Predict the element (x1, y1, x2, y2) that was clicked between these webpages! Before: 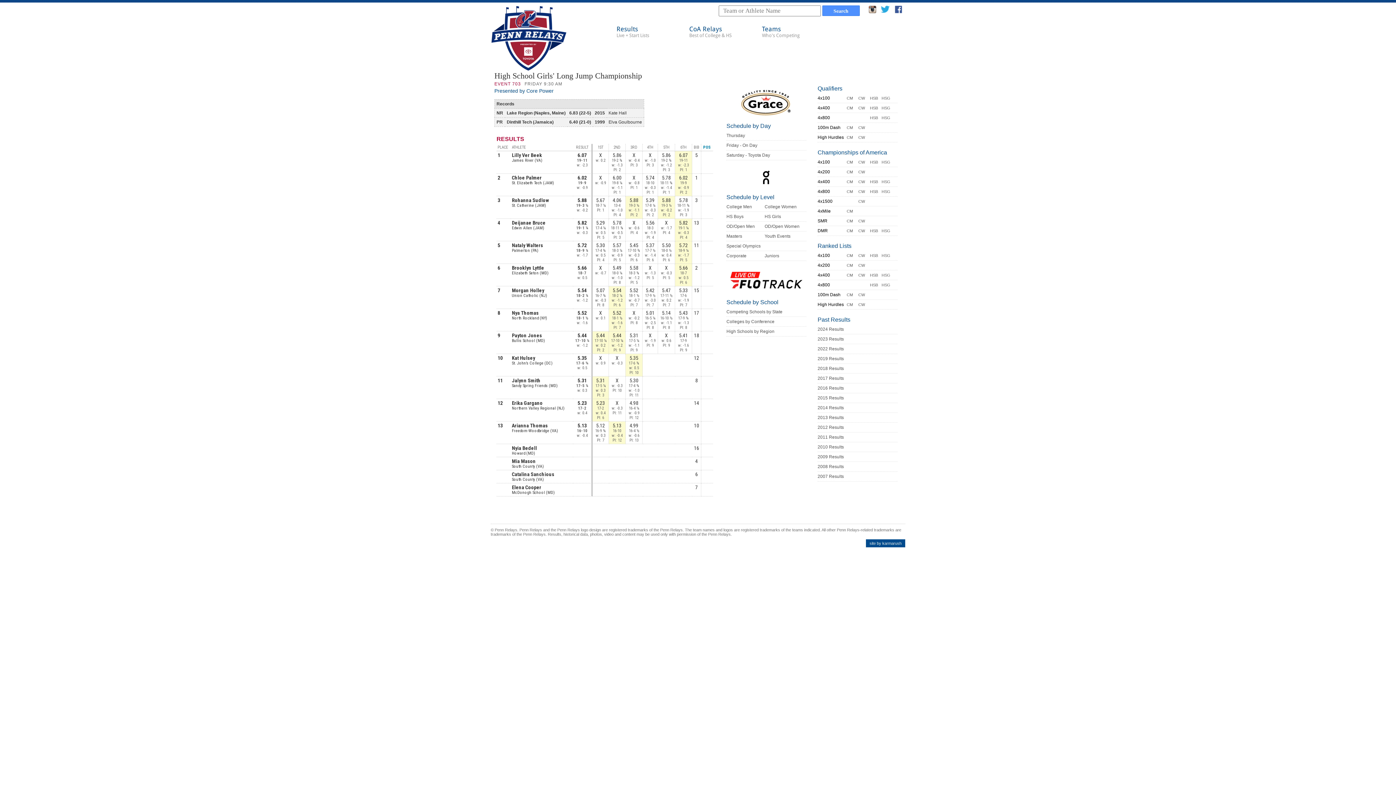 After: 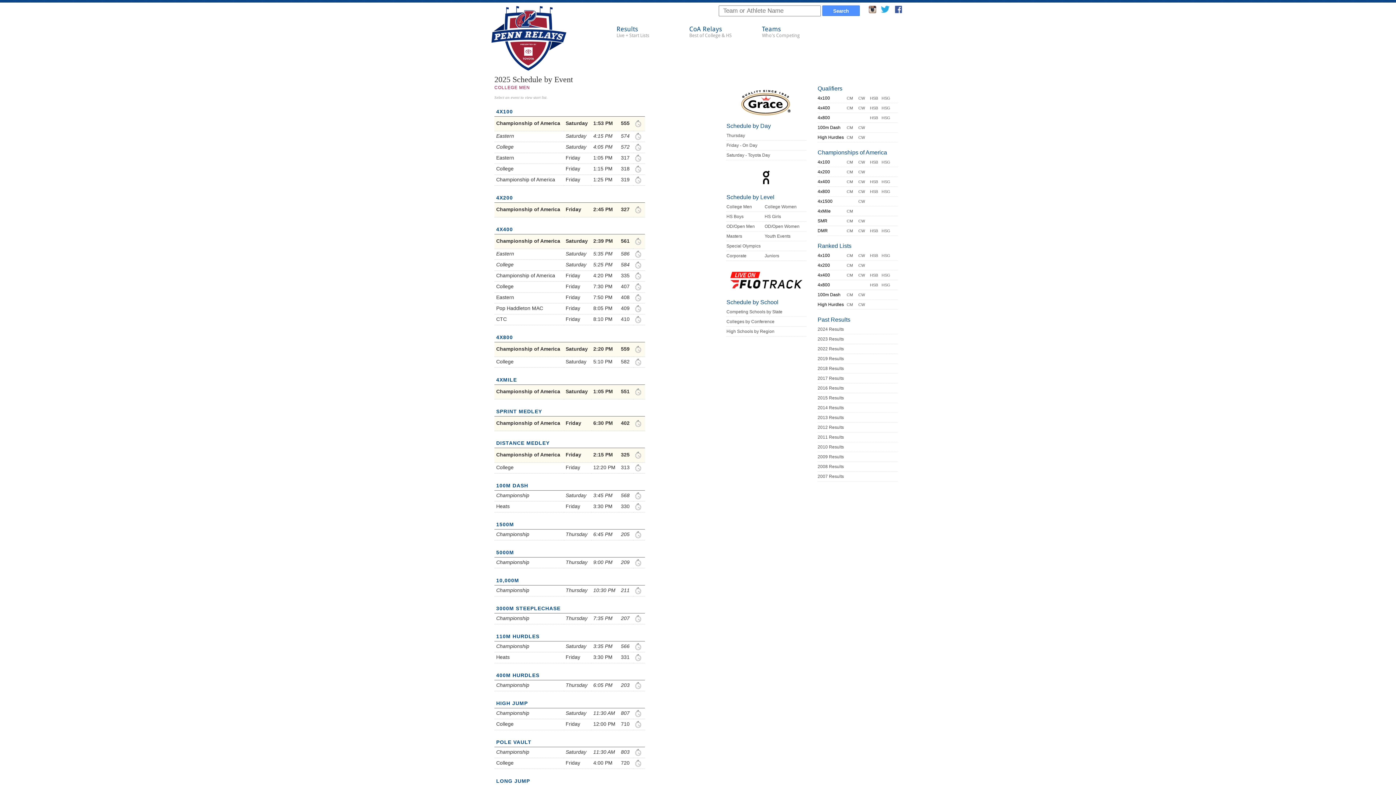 Action: bbox: (726, 203, 764, 210) label: College Men